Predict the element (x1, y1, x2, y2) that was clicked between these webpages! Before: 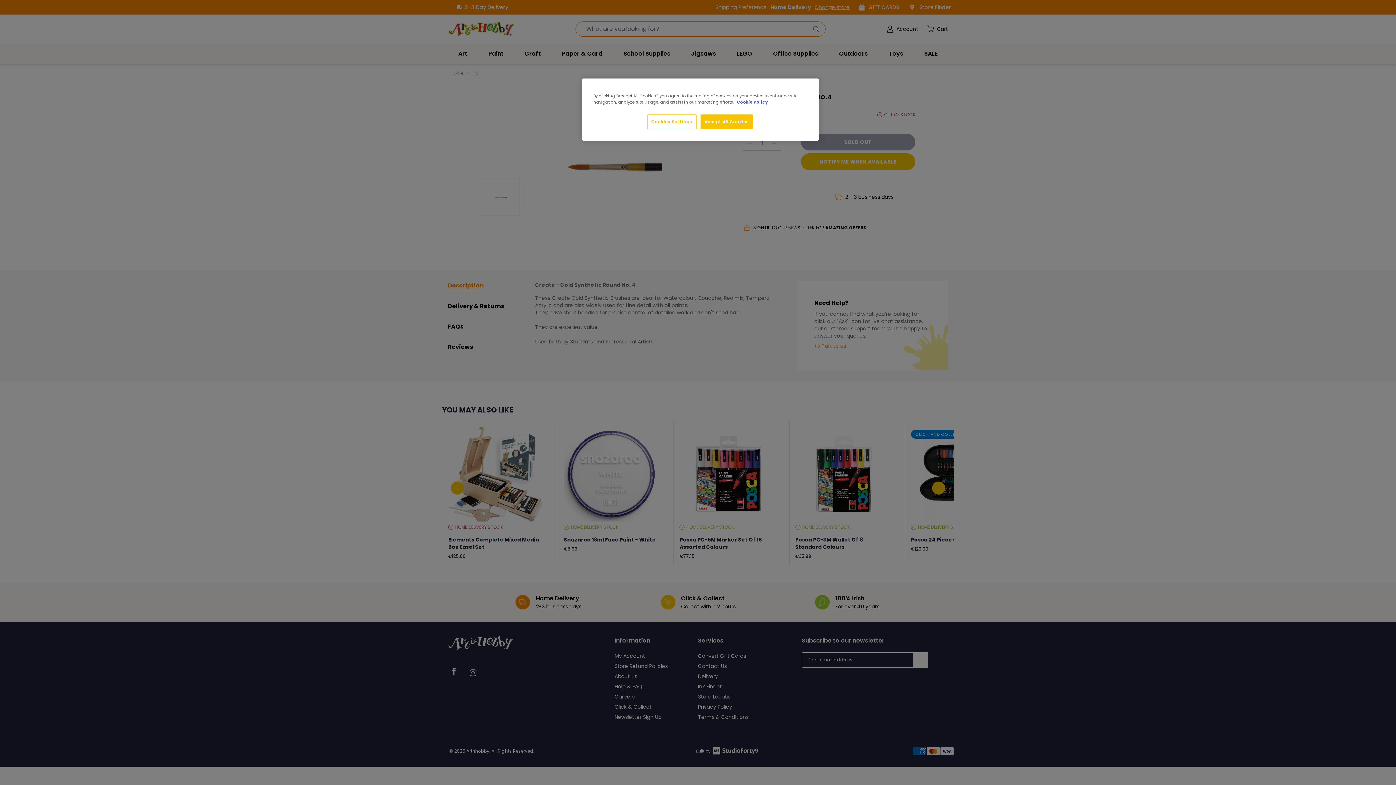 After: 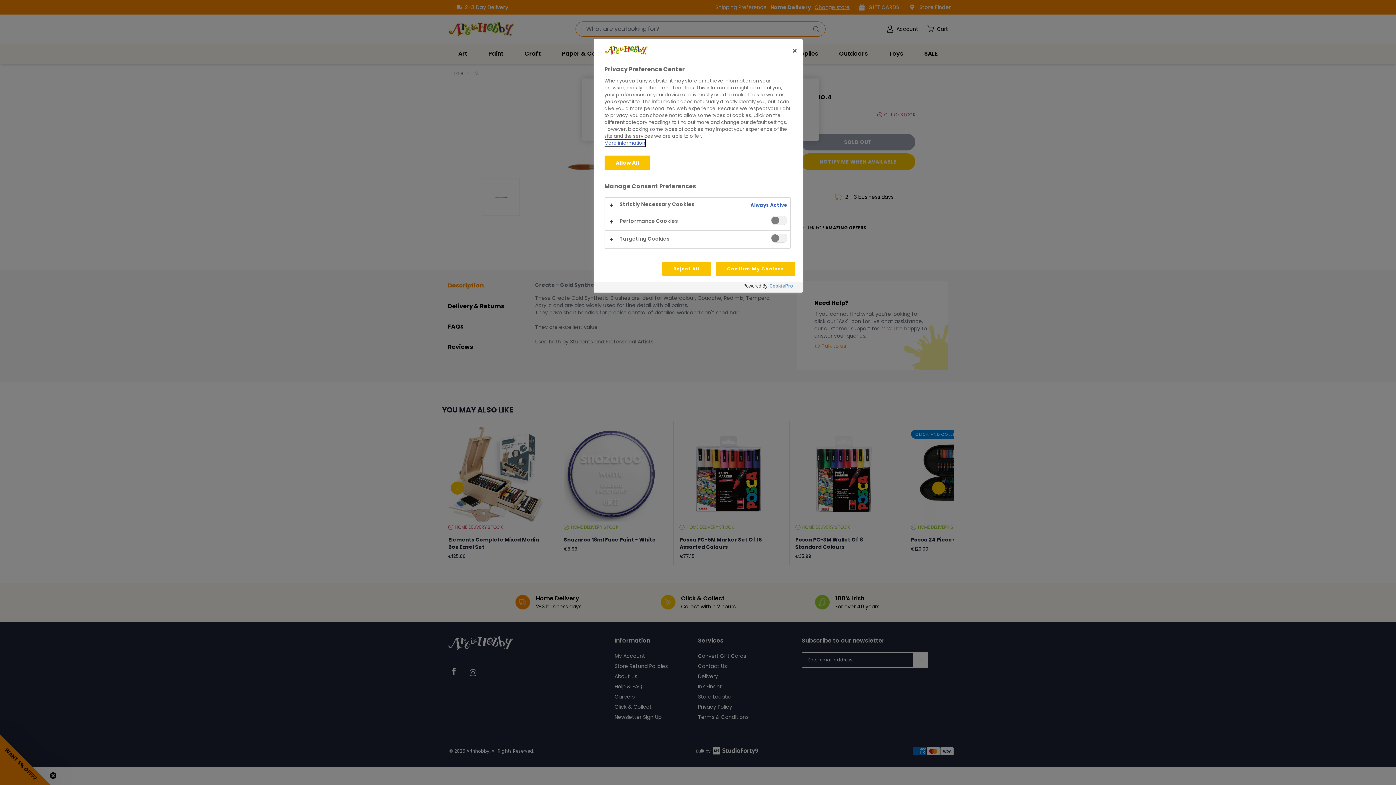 Action: label: Cookies Settings bbox: (647, 114, 696, 129)